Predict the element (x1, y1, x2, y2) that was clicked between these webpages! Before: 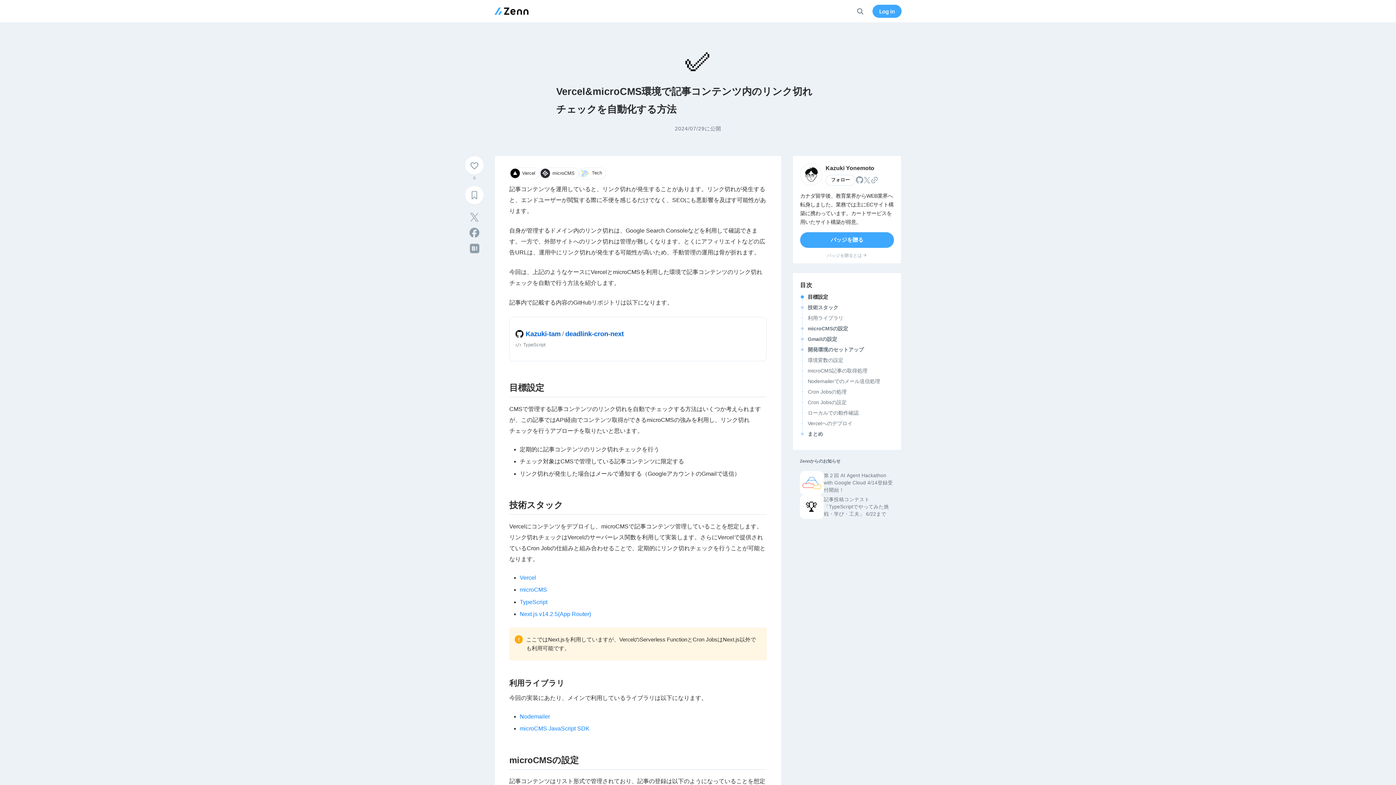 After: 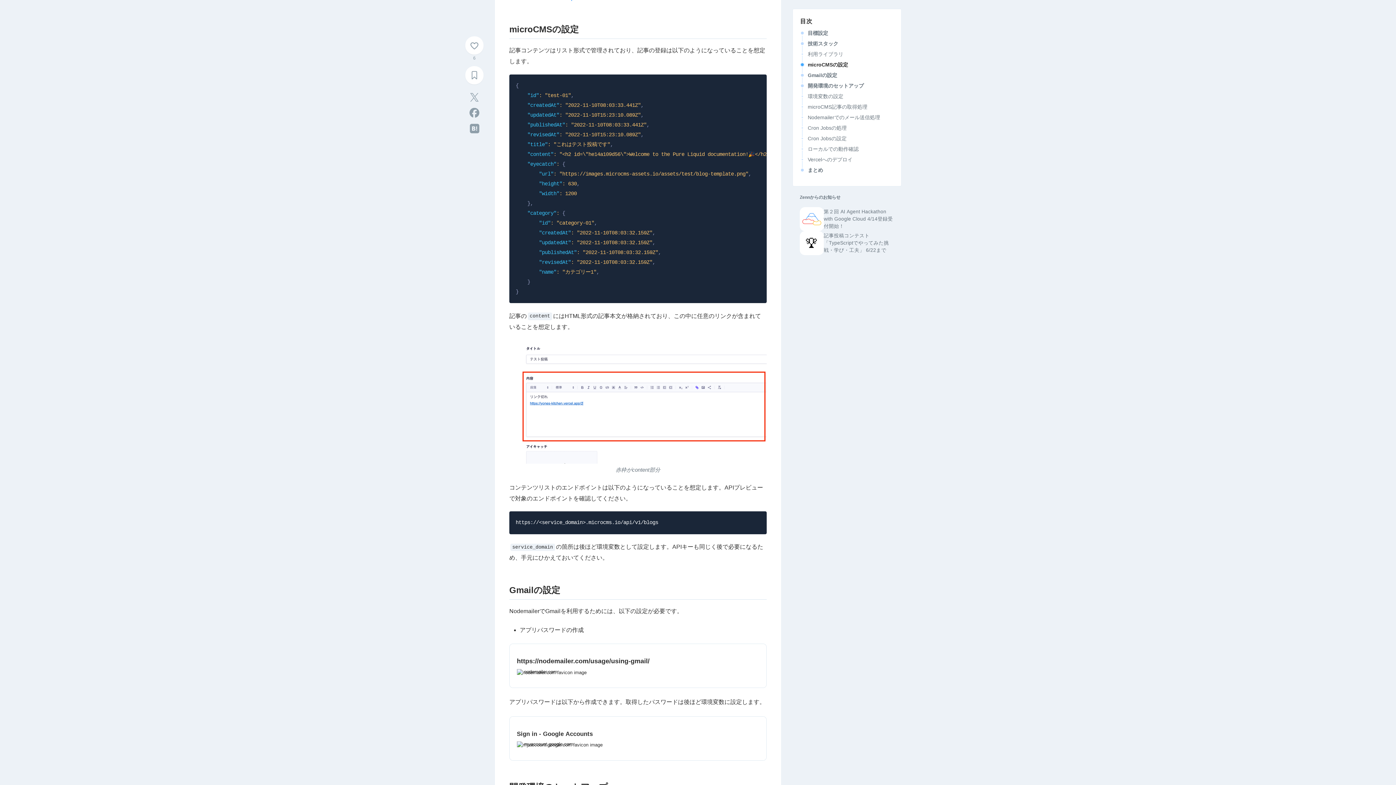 Action: bbox: (808, 324, 894, 332) label: microCMSの設定